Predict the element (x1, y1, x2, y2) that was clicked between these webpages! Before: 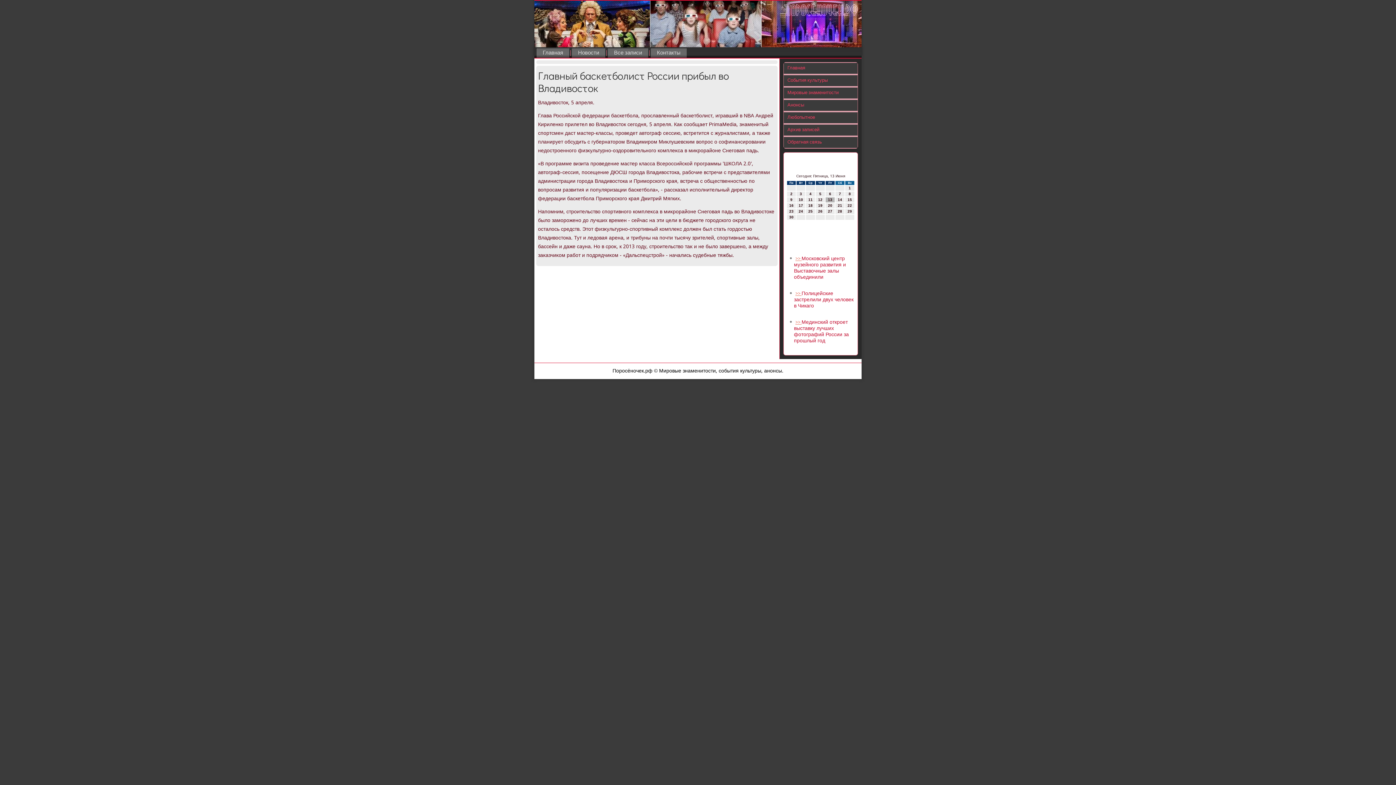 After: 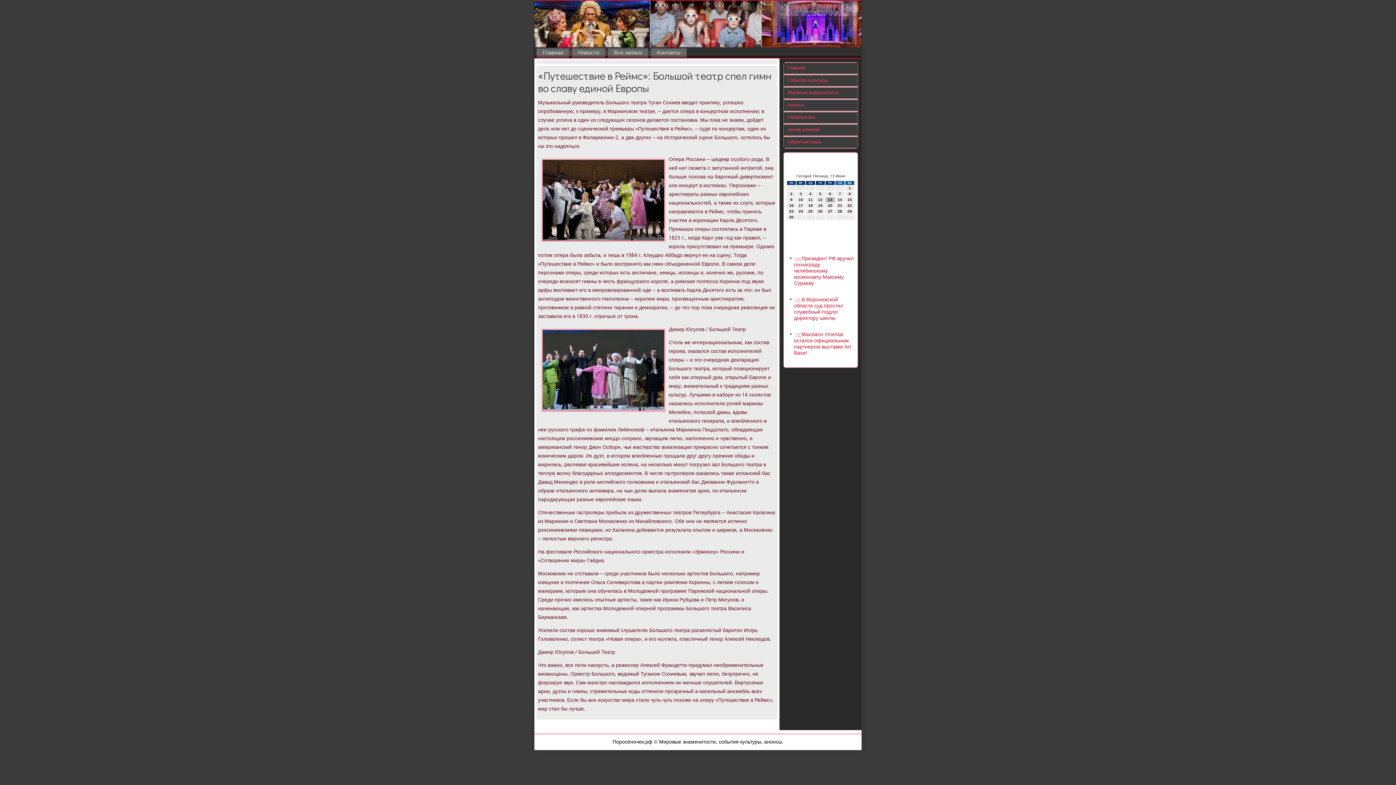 Action: label: Анонсы bbox: (784, 100, 857, 110)